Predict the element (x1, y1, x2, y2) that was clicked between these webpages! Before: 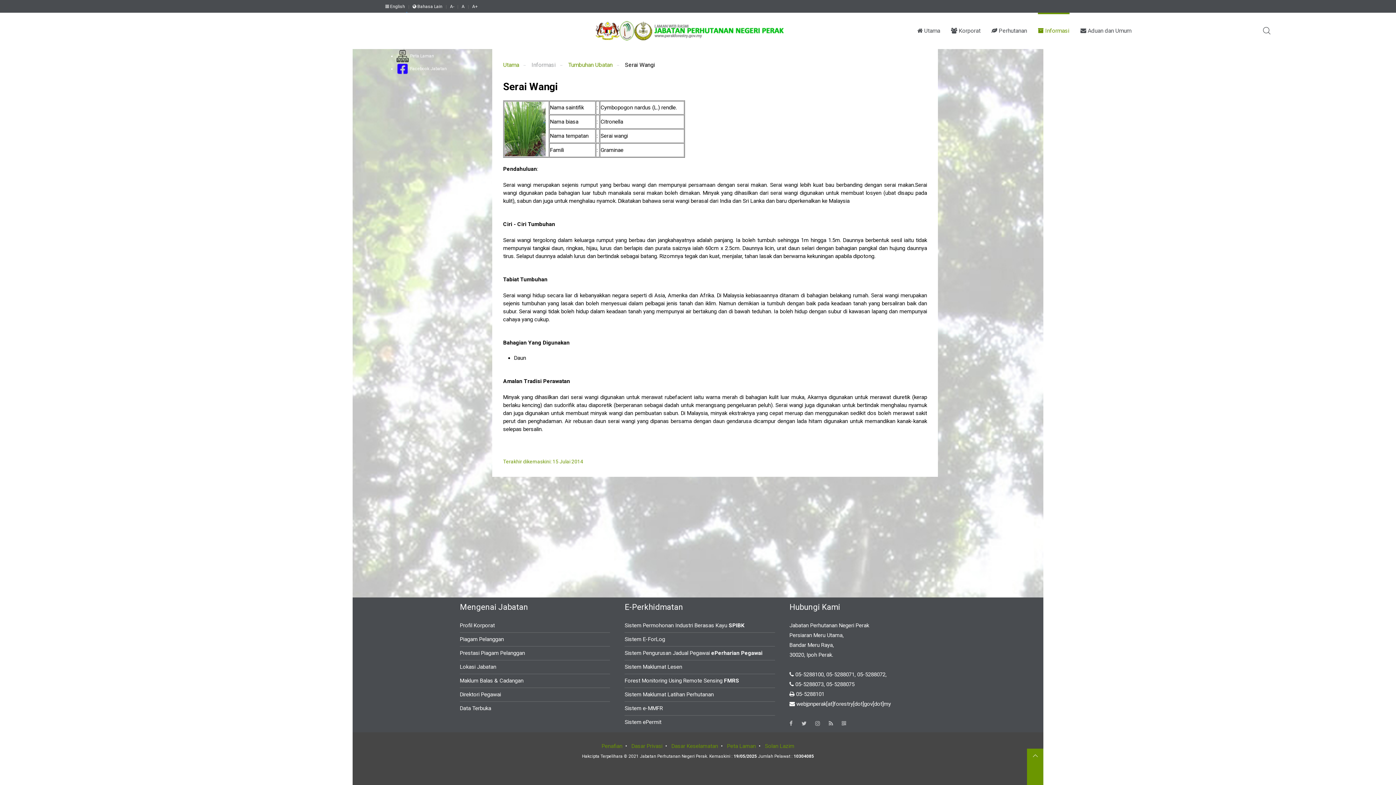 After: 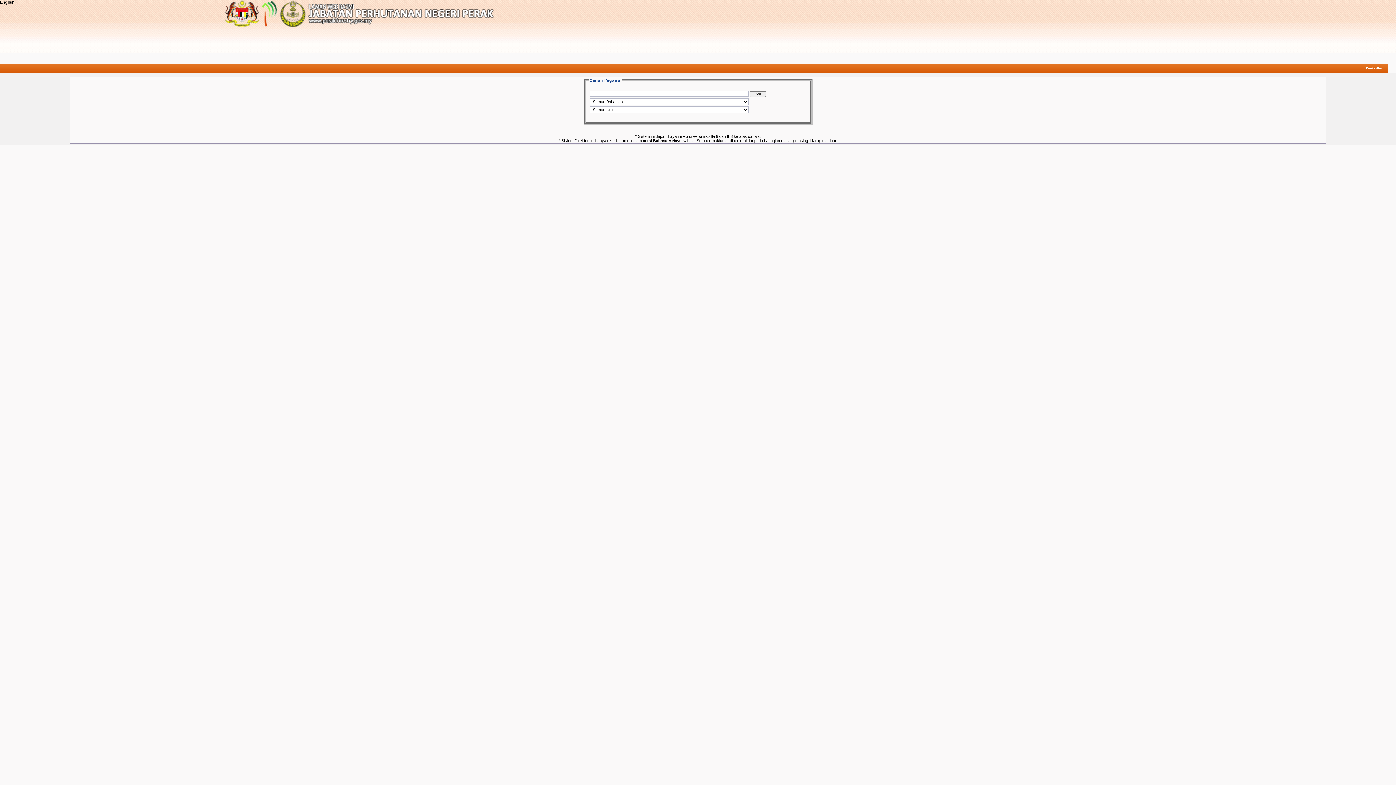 Action: label: Direktori Pegawai bbox: (460, 691, 501, 698)